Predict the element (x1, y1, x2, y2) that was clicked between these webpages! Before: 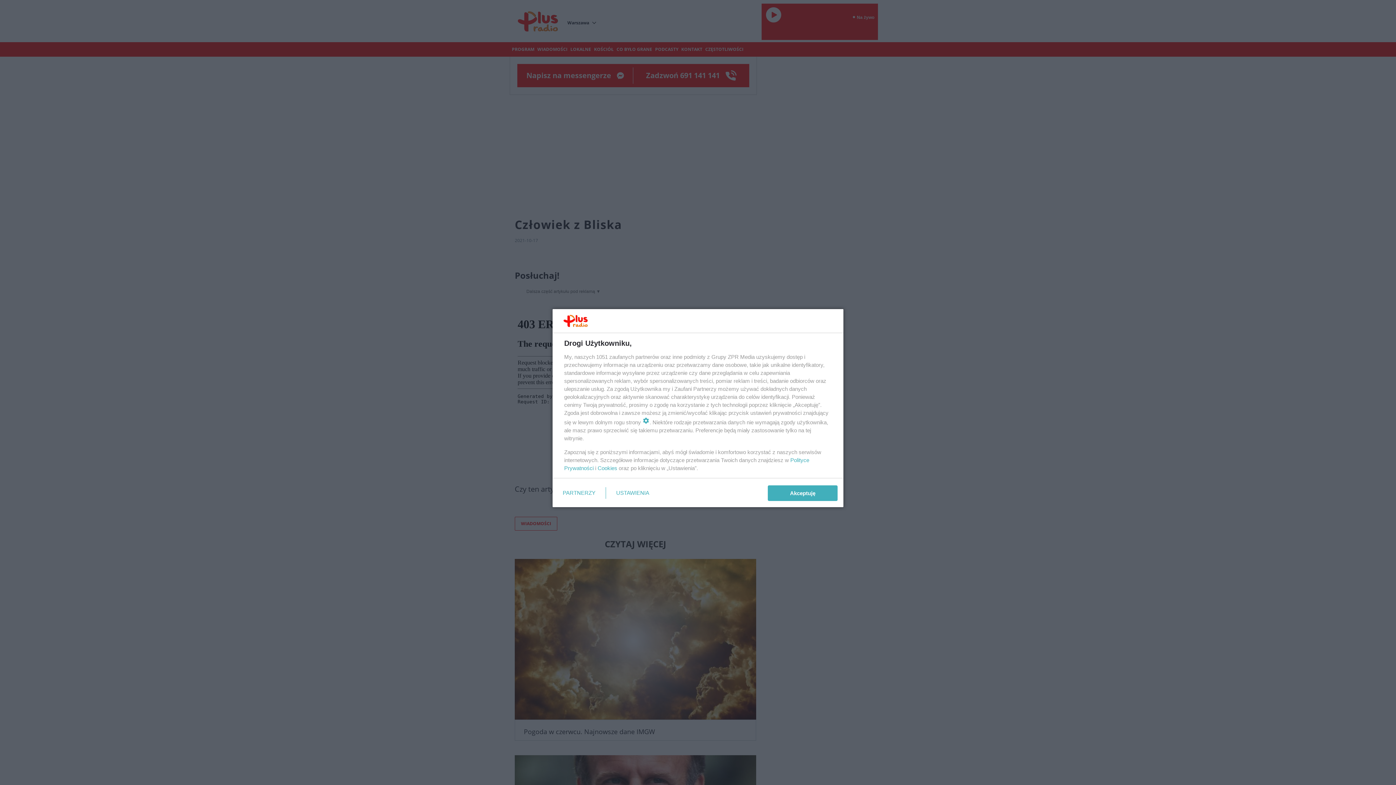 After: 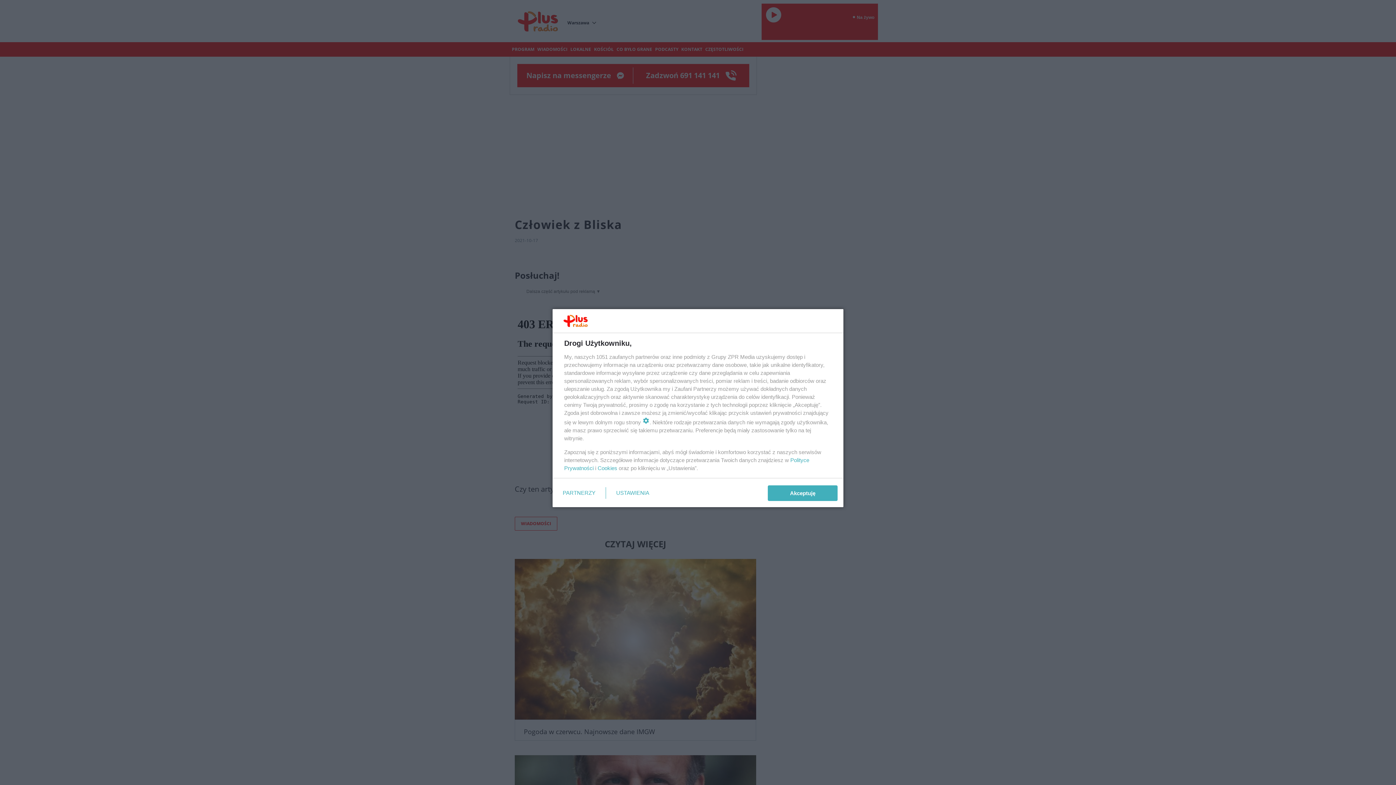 Action: bbox: (597, 465, 617, 471) label: Cookies